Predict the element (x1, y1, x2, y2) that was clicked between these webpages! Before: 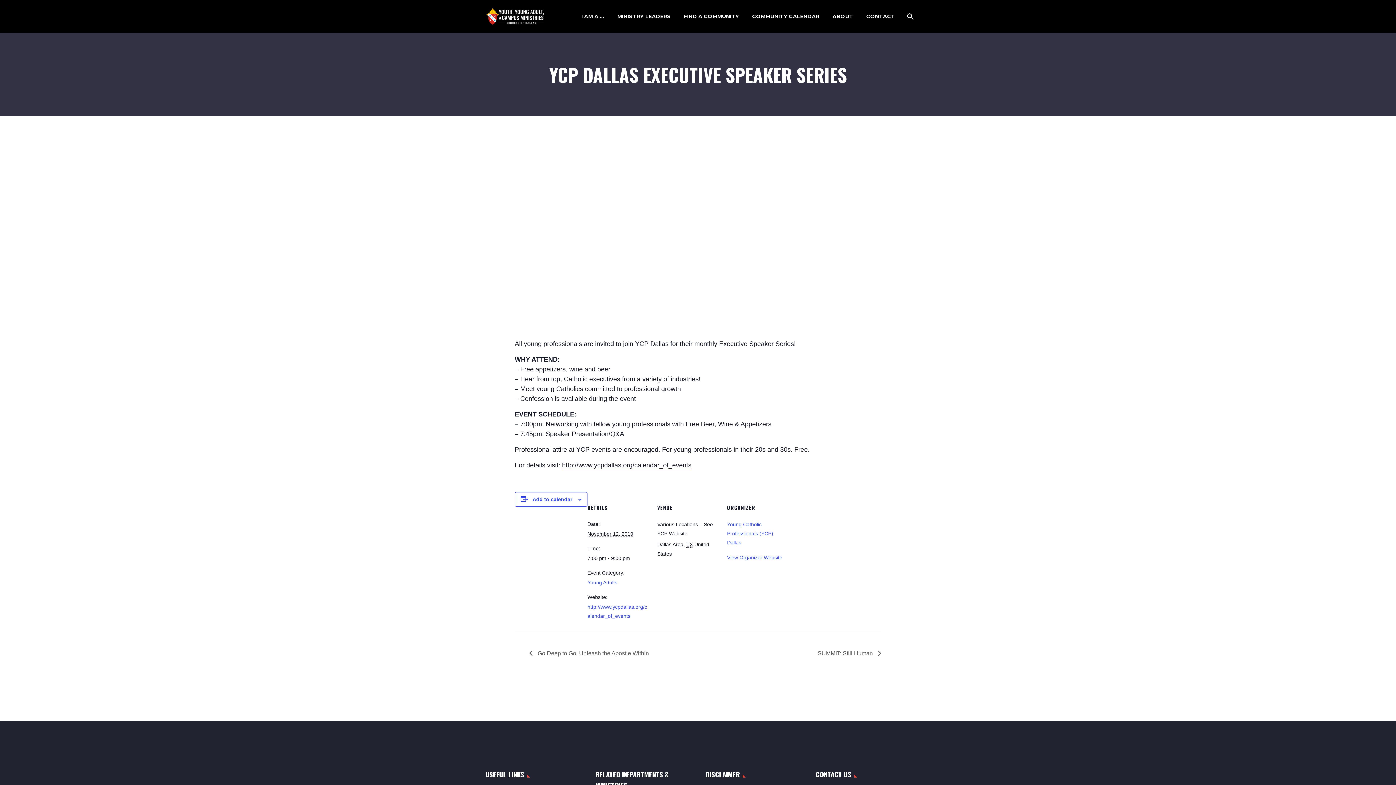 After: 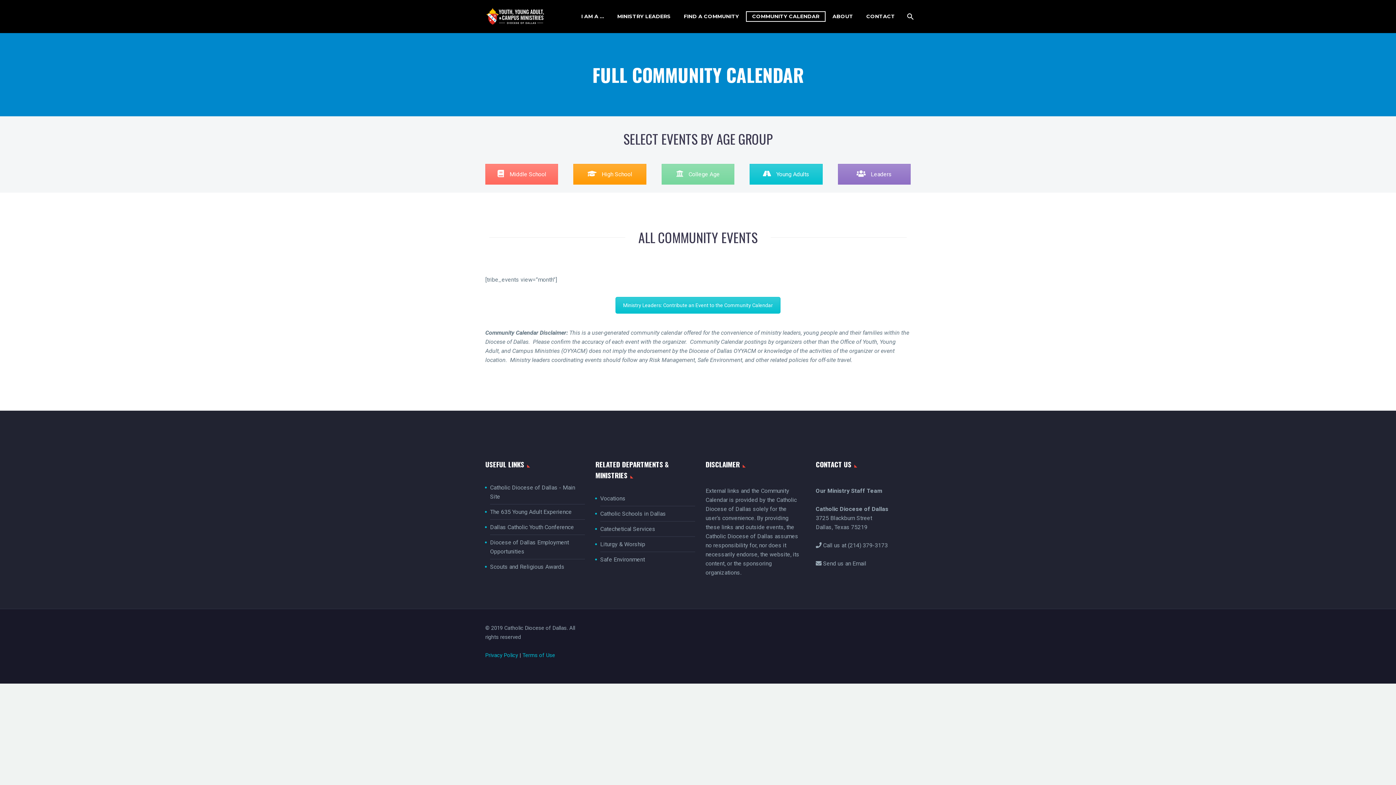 Action: bbox: (746, 12, 825, 21) label: COMMUNITY CALENDAR